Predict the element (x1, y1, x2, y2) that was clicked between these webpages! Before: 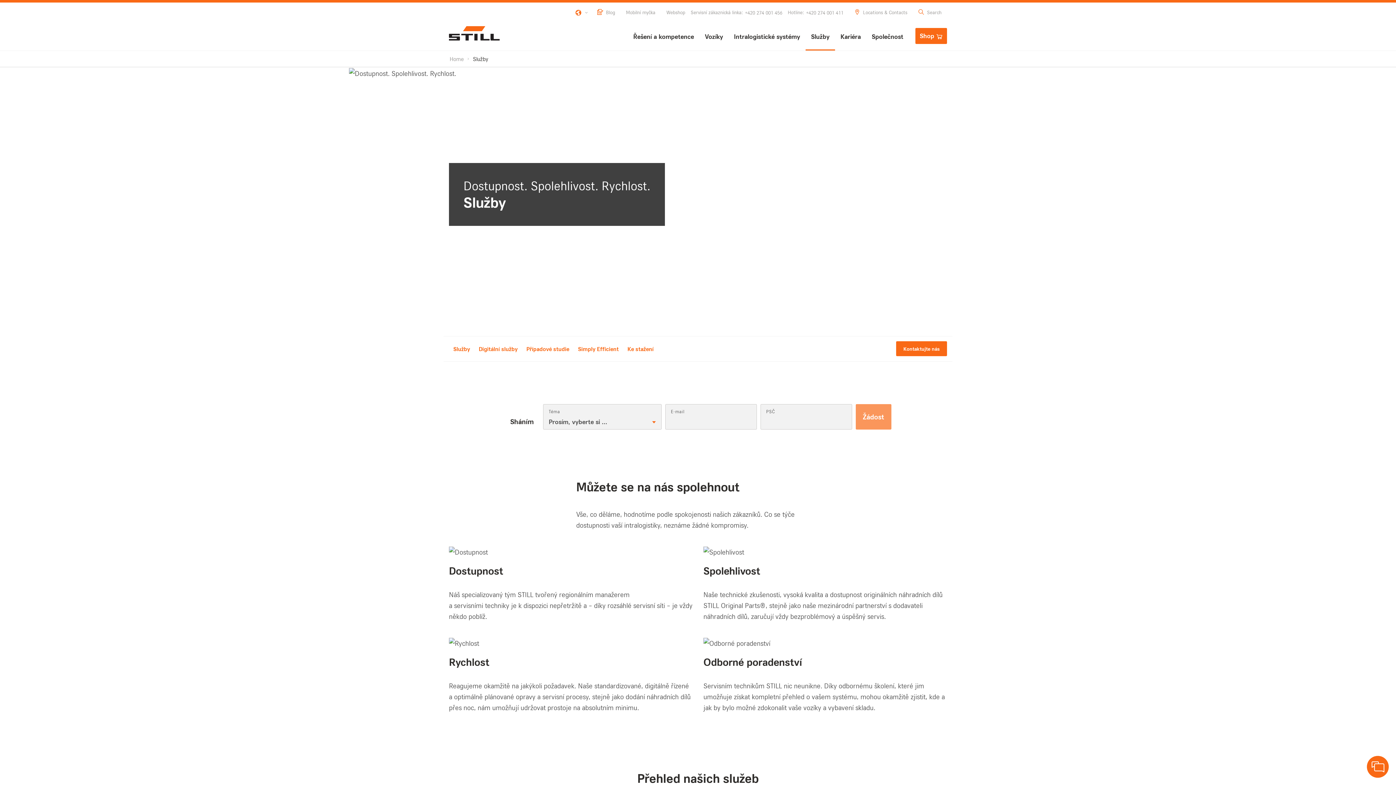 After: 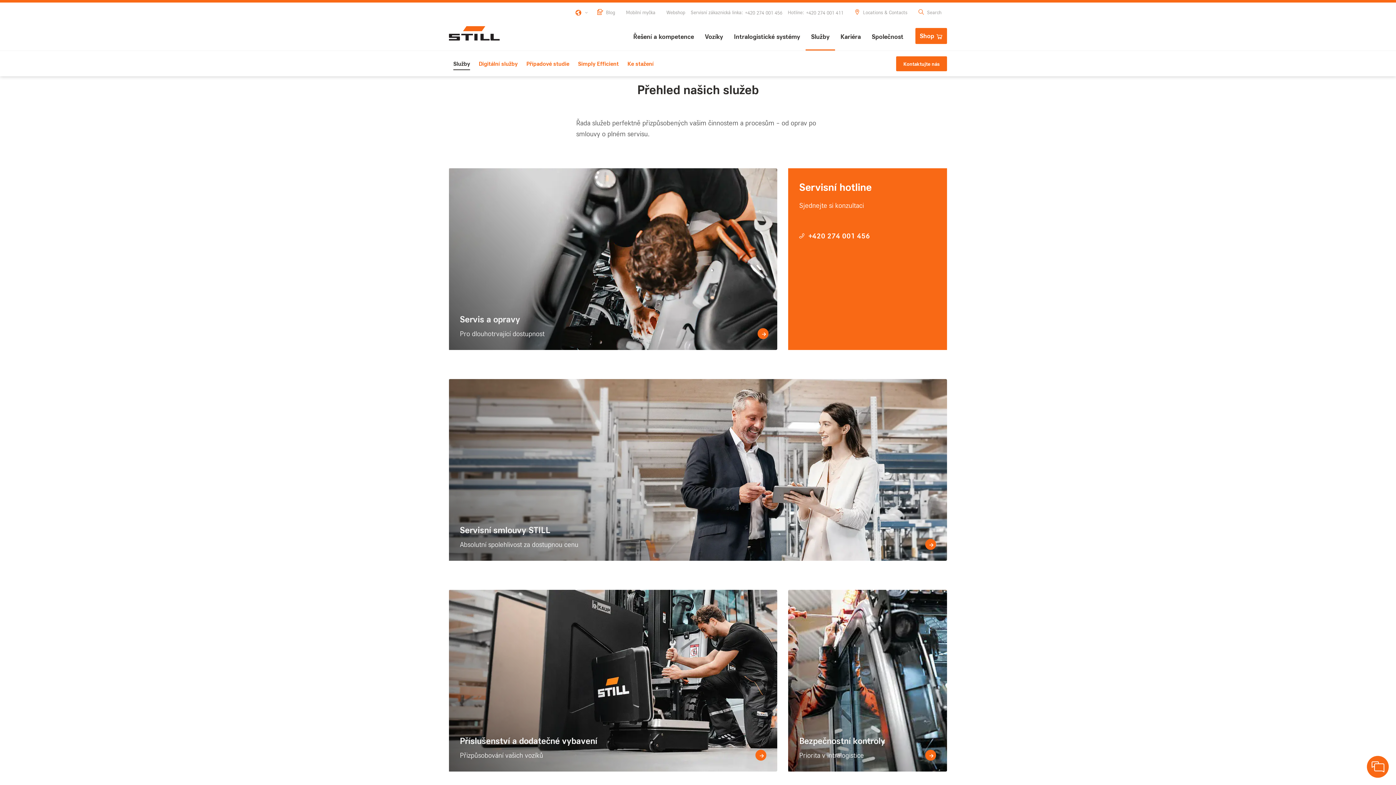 Action: bbox: (449, 340, 474, 357) label: Služby